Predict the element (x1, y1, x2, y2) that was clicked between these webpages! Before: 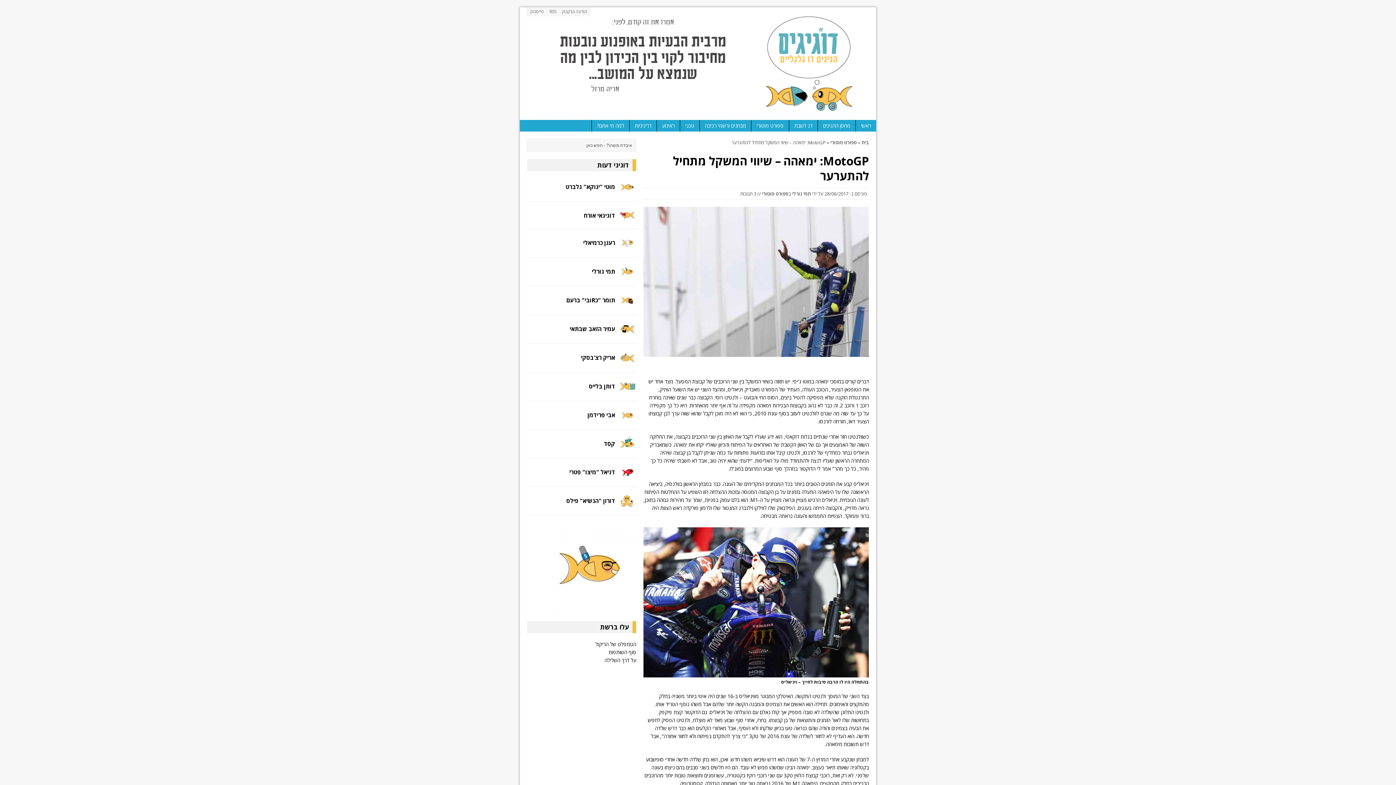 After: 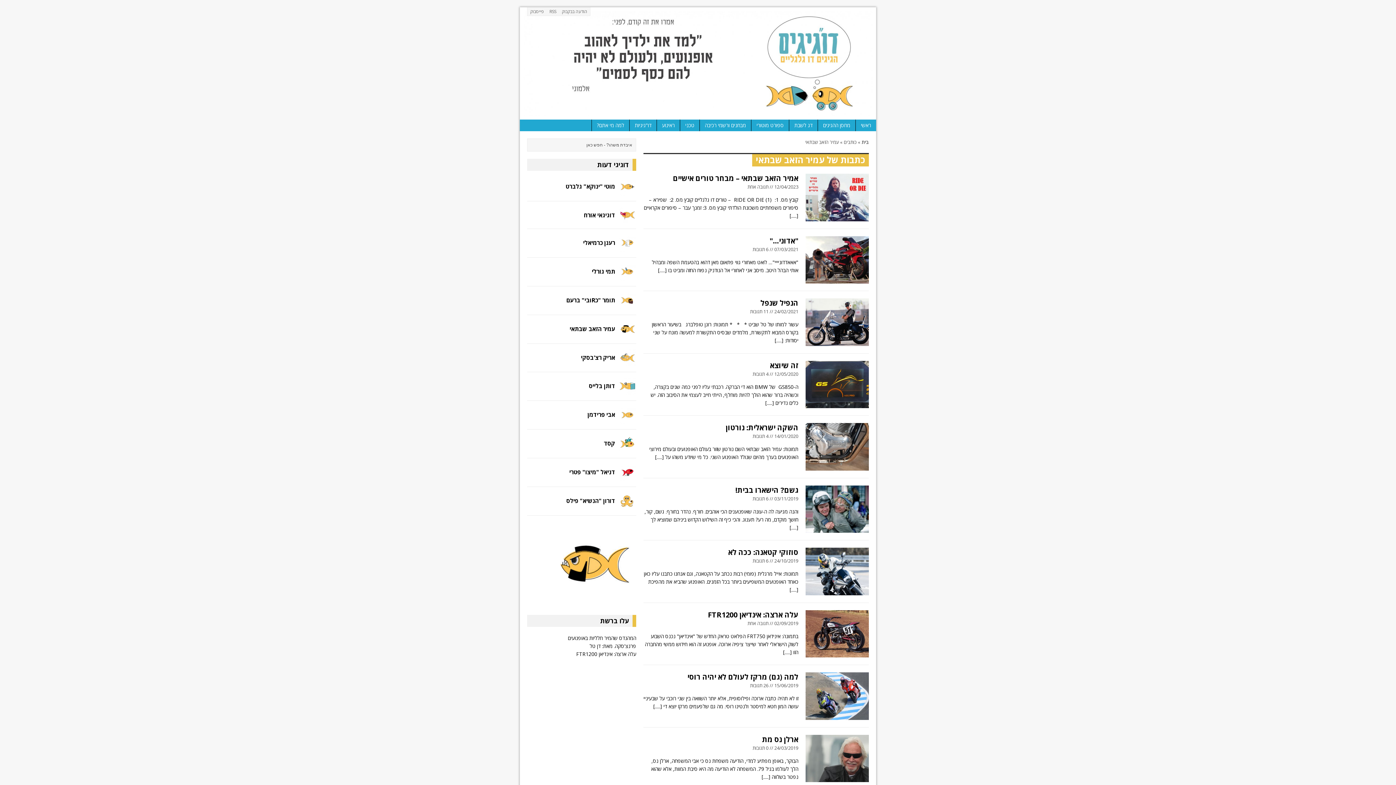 Action: label: עמיר הזאב שבתאי bbox: (569, 325, 615, 333)